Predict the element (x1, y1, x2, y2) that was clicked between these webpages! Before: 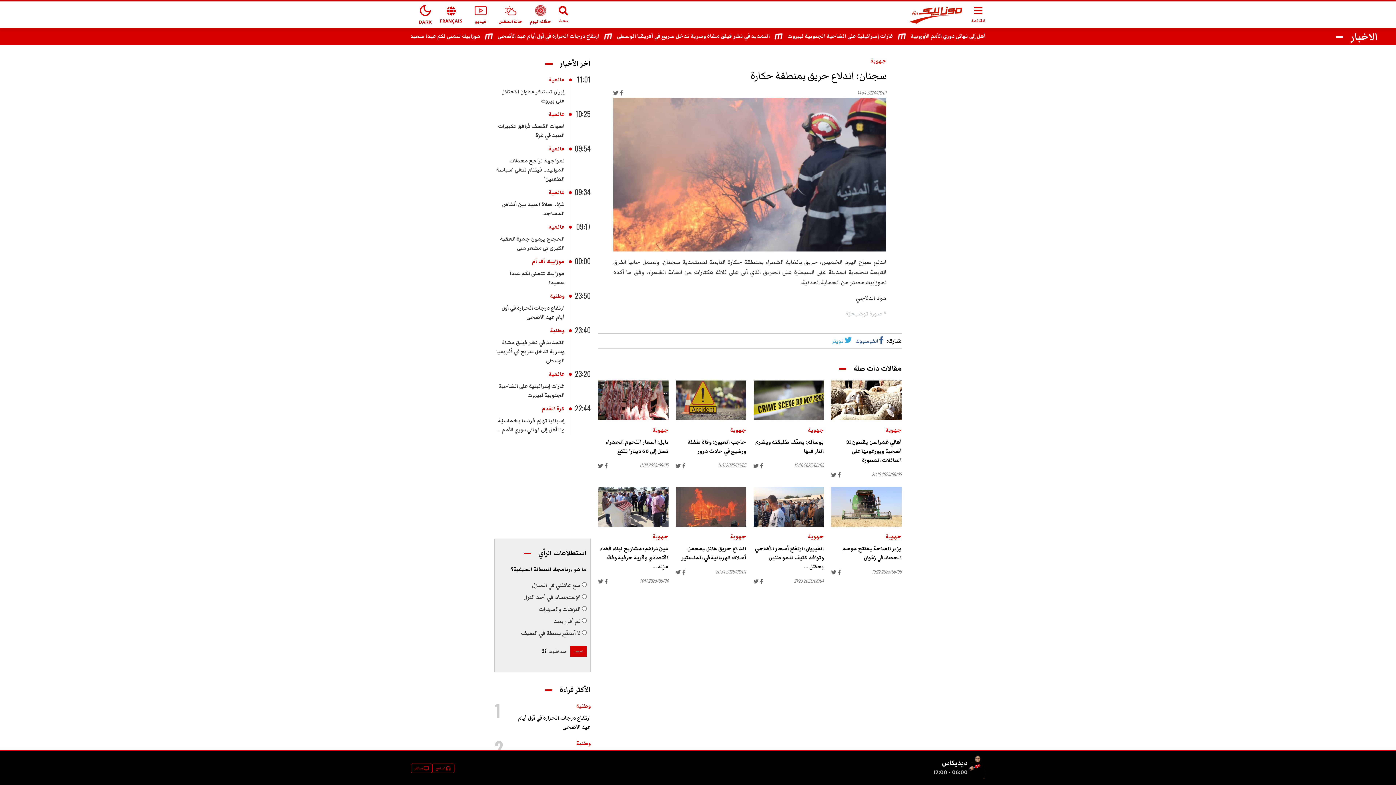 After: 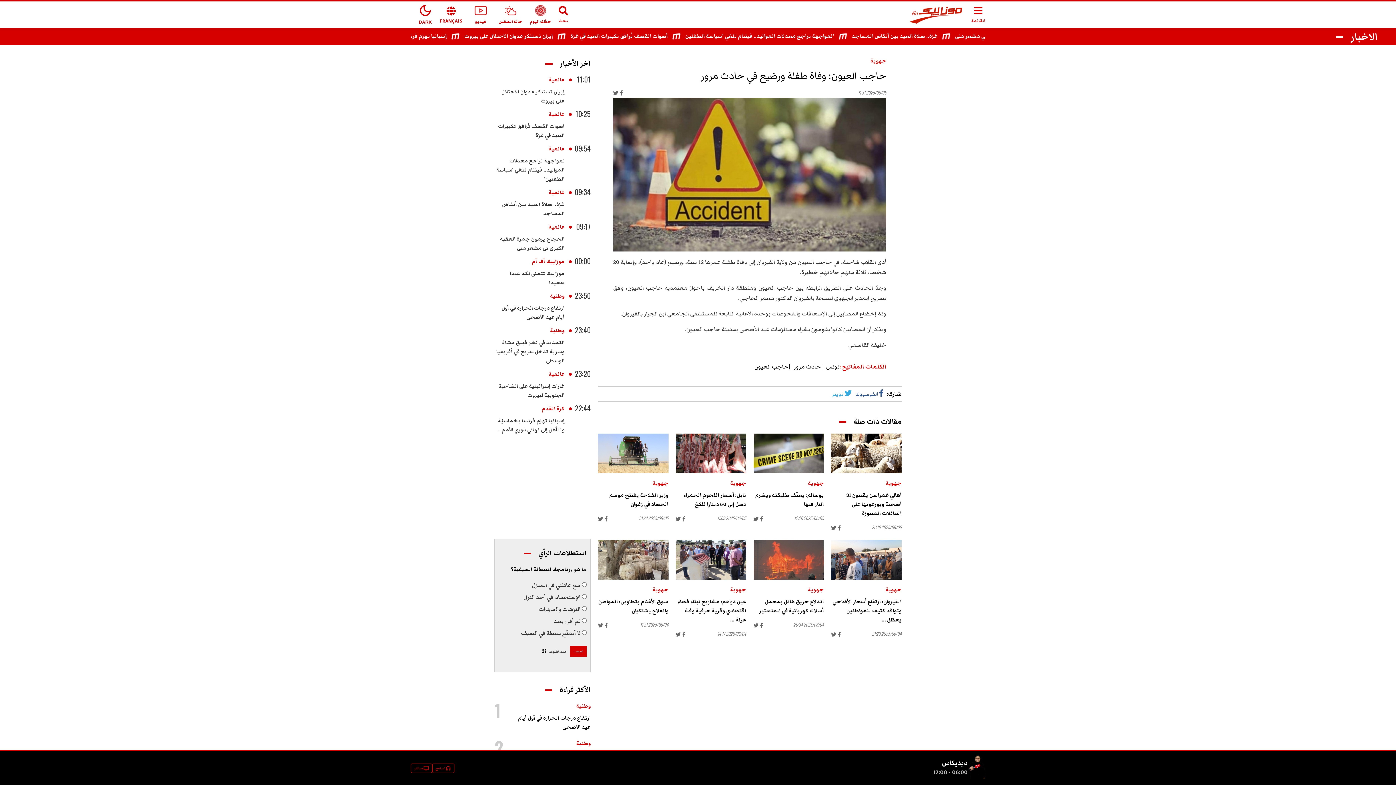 Action: bbox: (675, 380, 746, 420)